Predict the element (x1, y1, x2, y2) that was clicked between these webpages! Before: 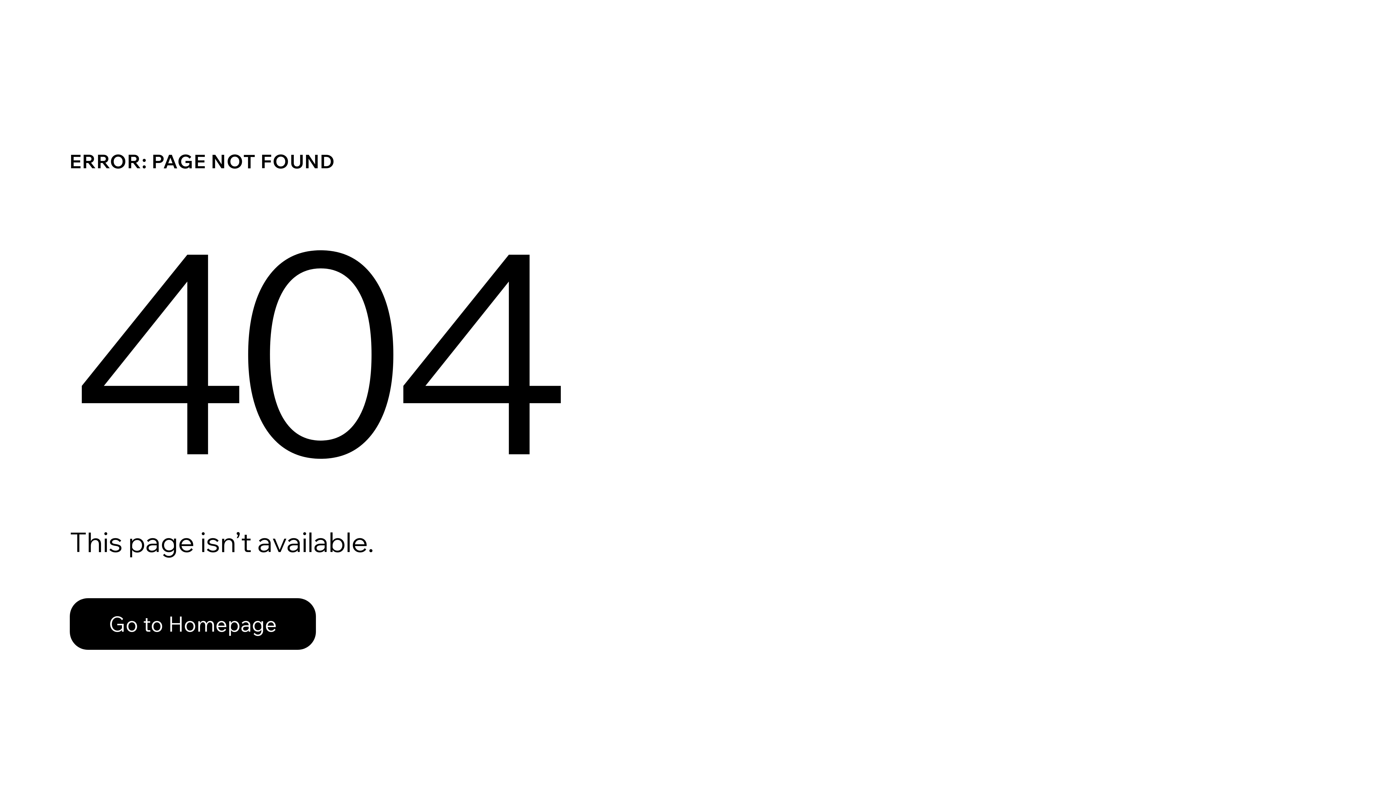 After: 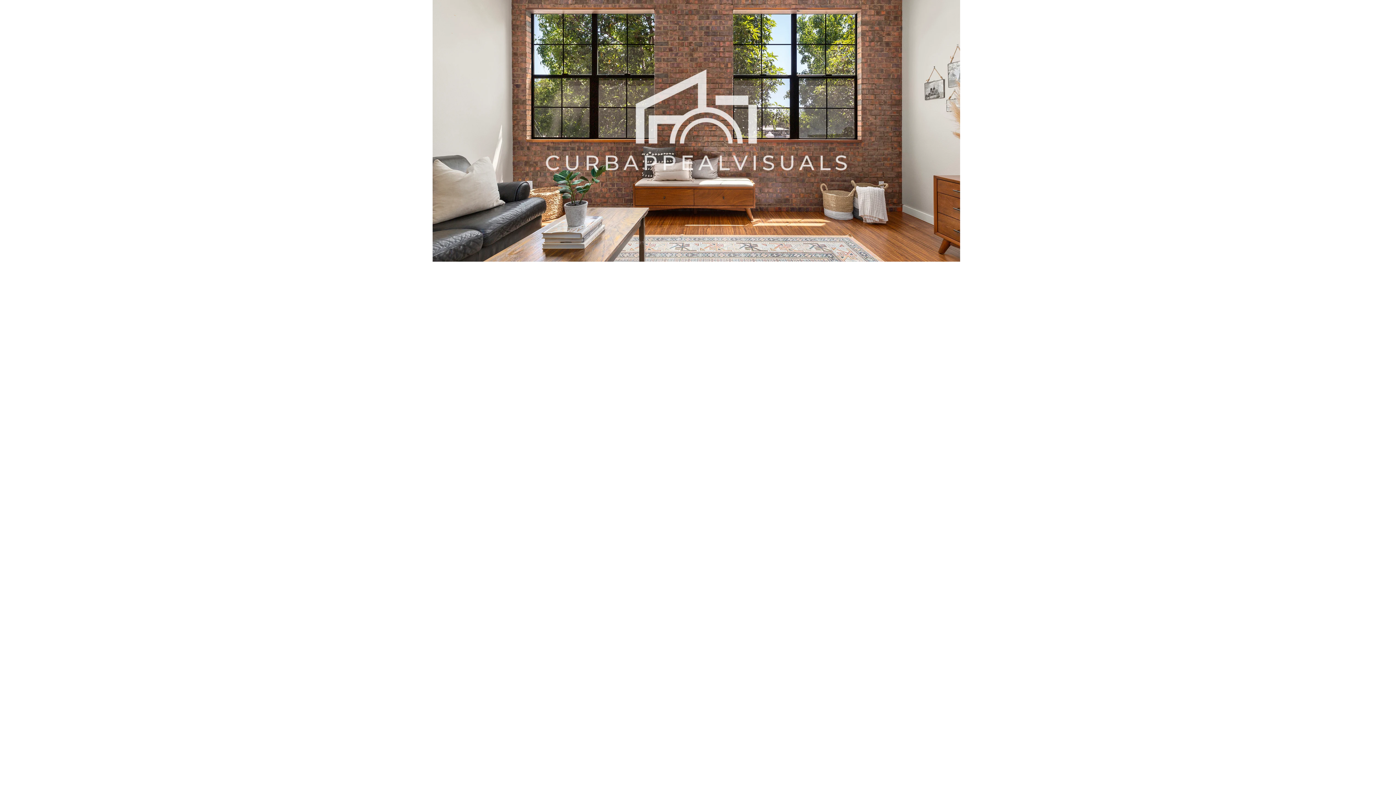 Action: label: Go to Homepage bbox: (69, 598, 316, 650)